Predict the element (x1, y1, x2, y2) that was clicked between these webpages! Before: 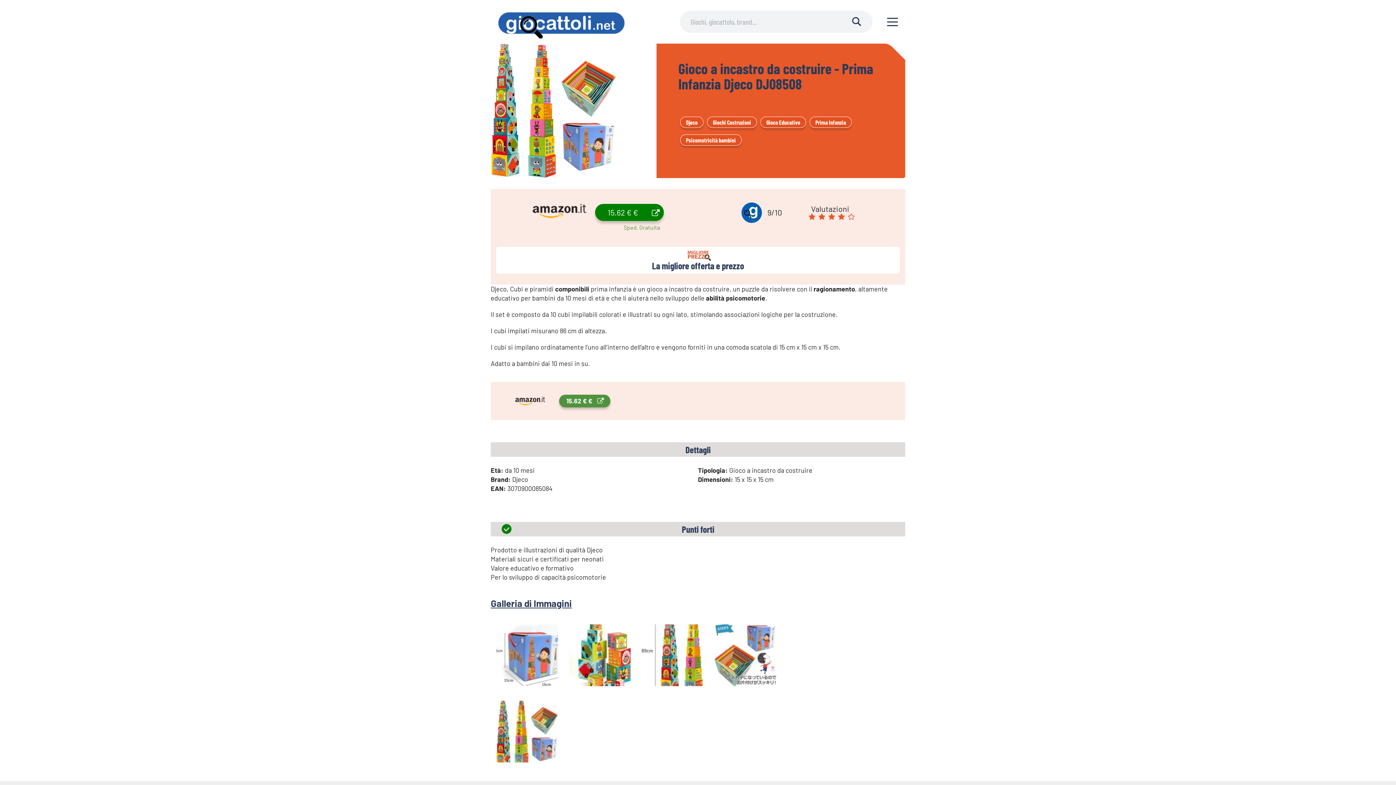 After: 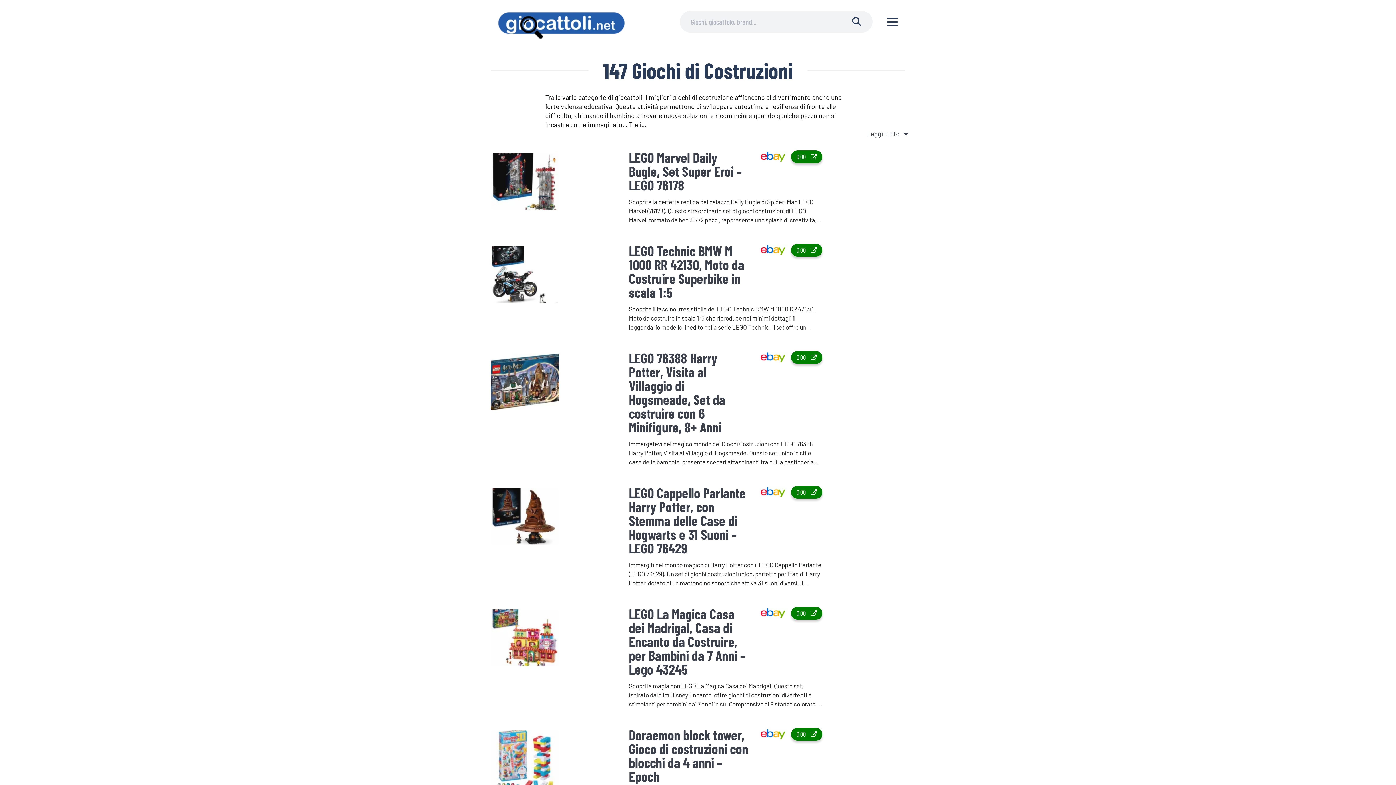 Action: bbox: (707, 116, 757, 127) label: Giochi Costruzioni